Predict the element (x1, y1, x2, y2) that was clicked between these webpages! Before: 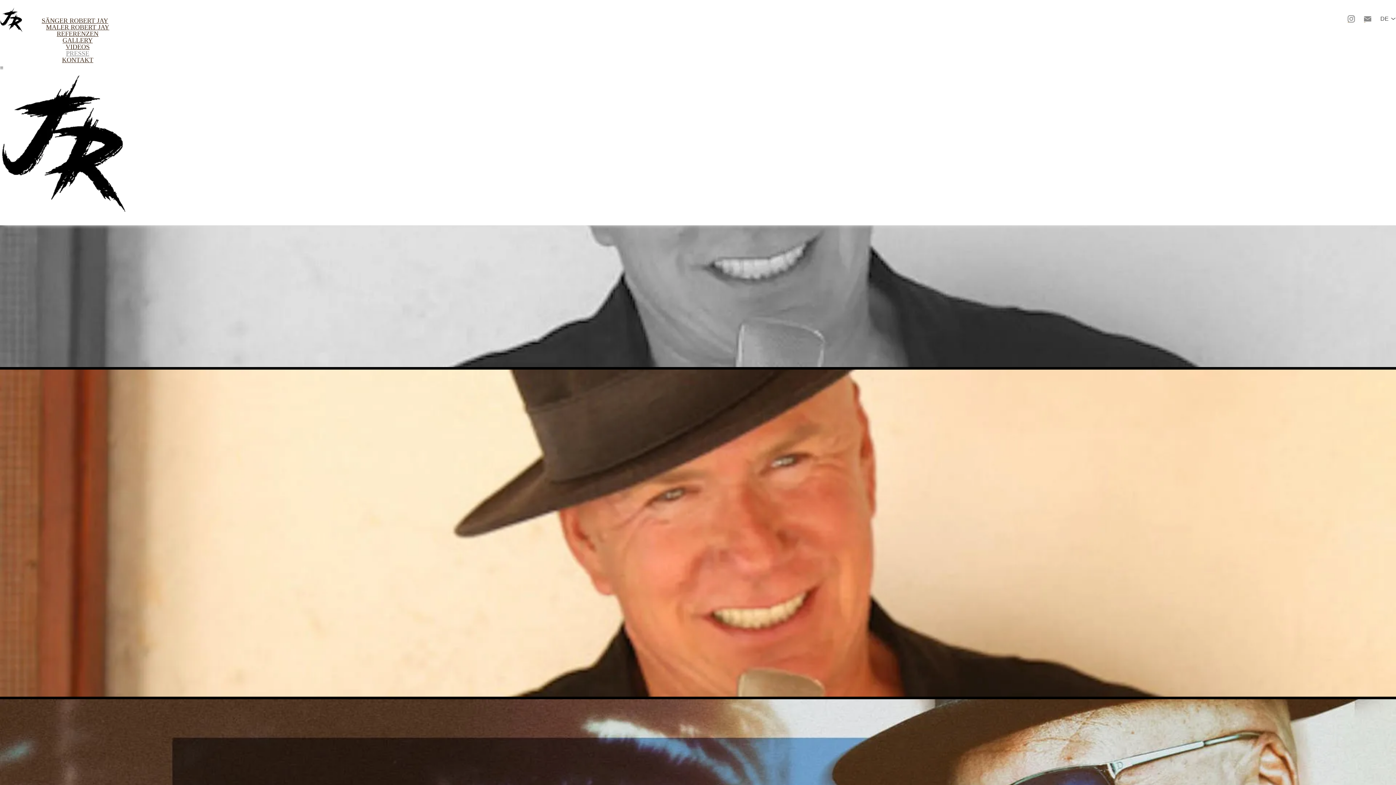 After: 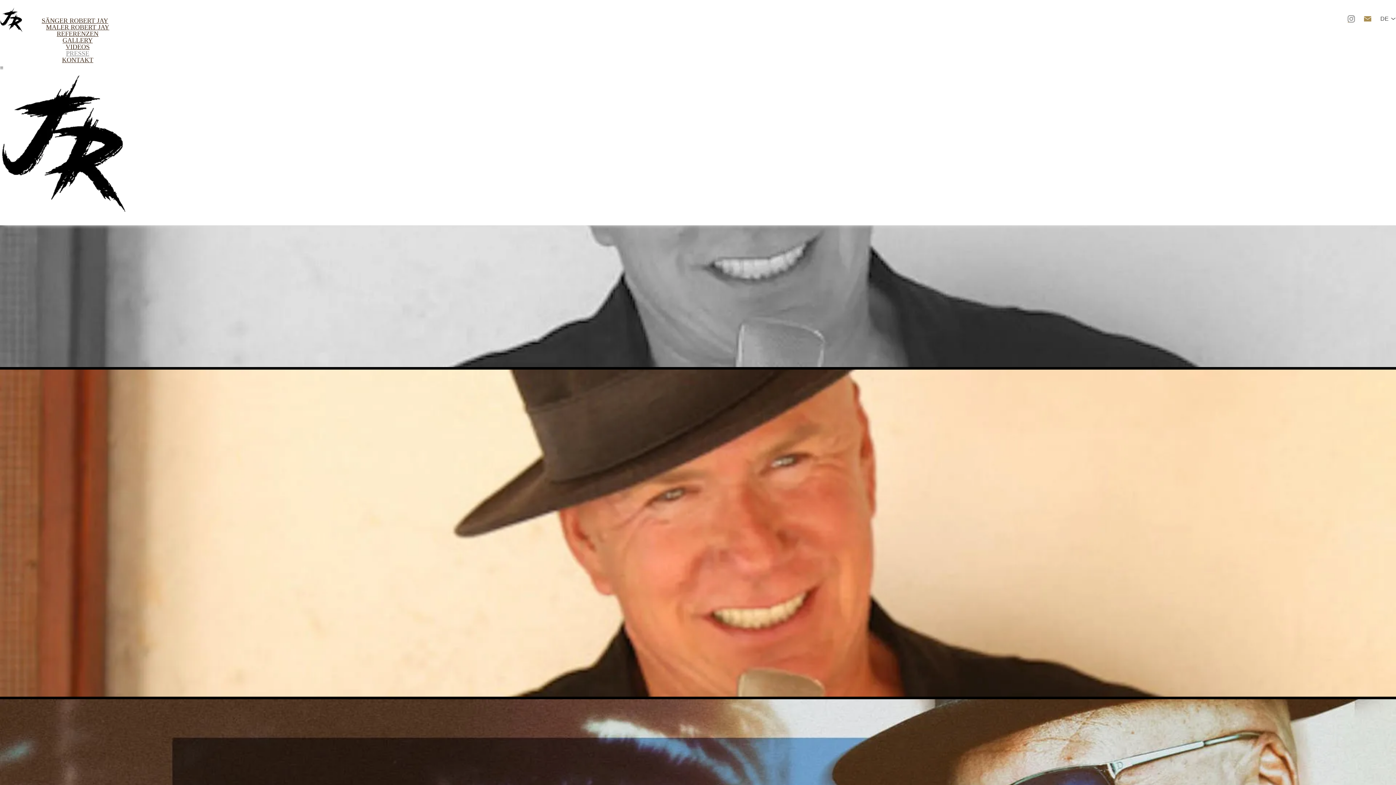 Action: bbox: (1364, 15, 1371, 24) label:  